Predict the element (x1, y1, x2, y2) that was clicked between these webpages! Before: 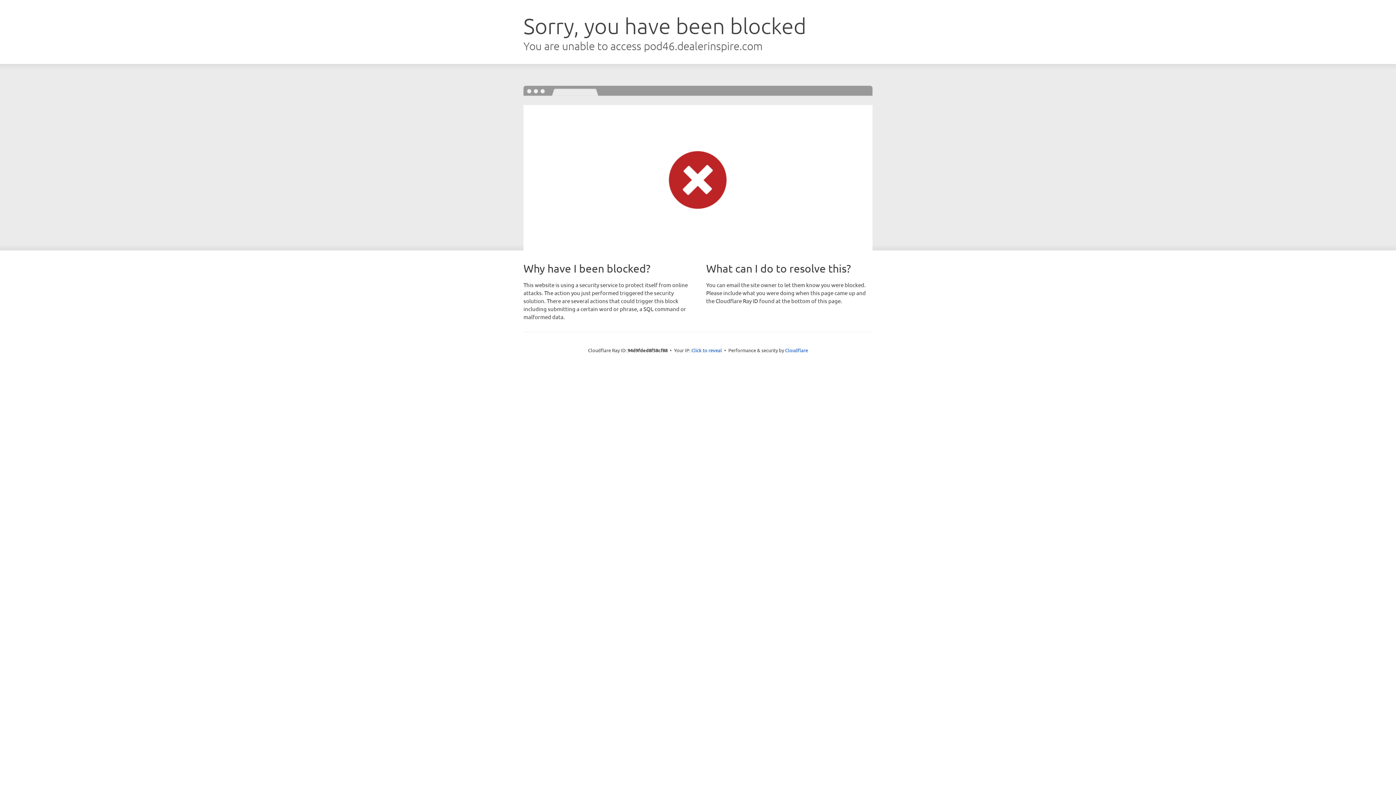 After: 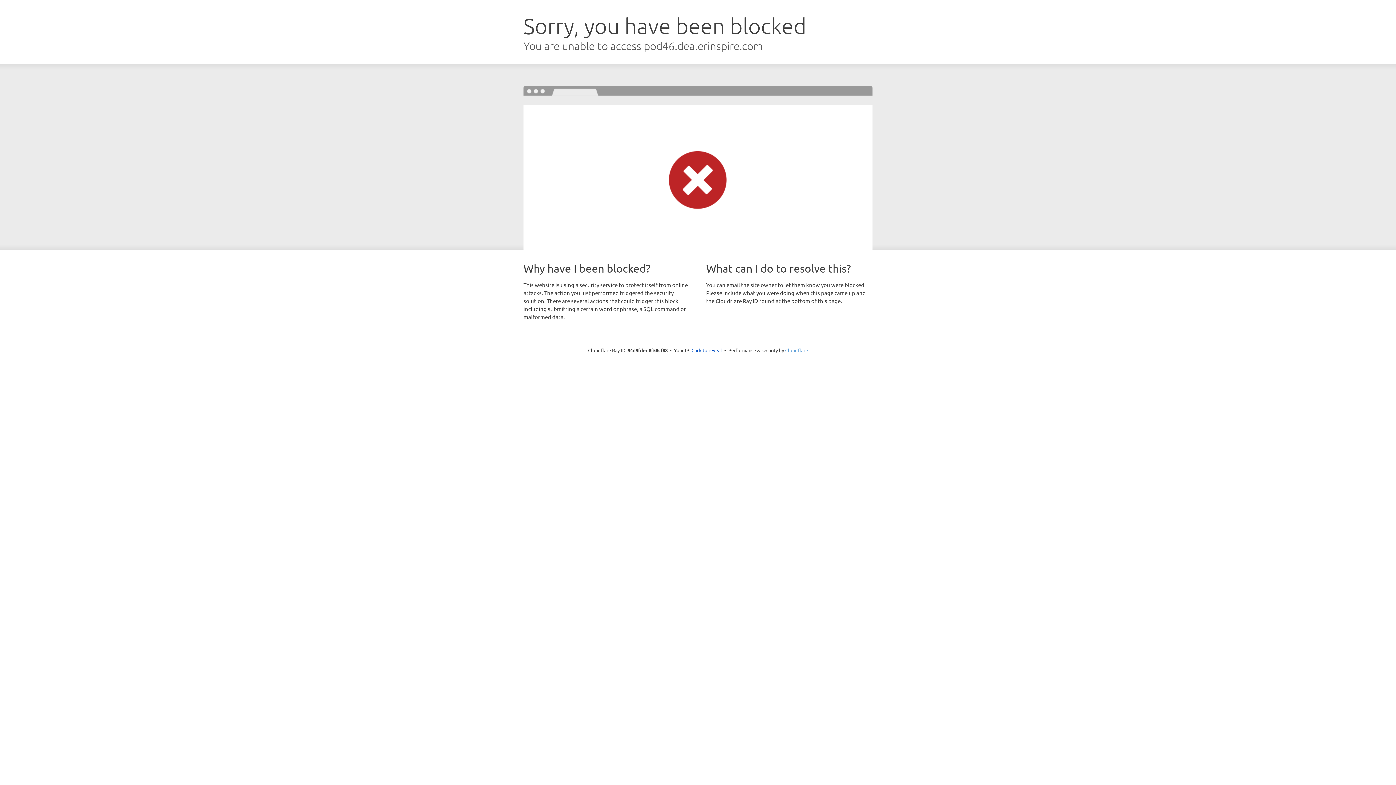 Action: label: Cloudflare bbox: (785, 347, 808, 353)